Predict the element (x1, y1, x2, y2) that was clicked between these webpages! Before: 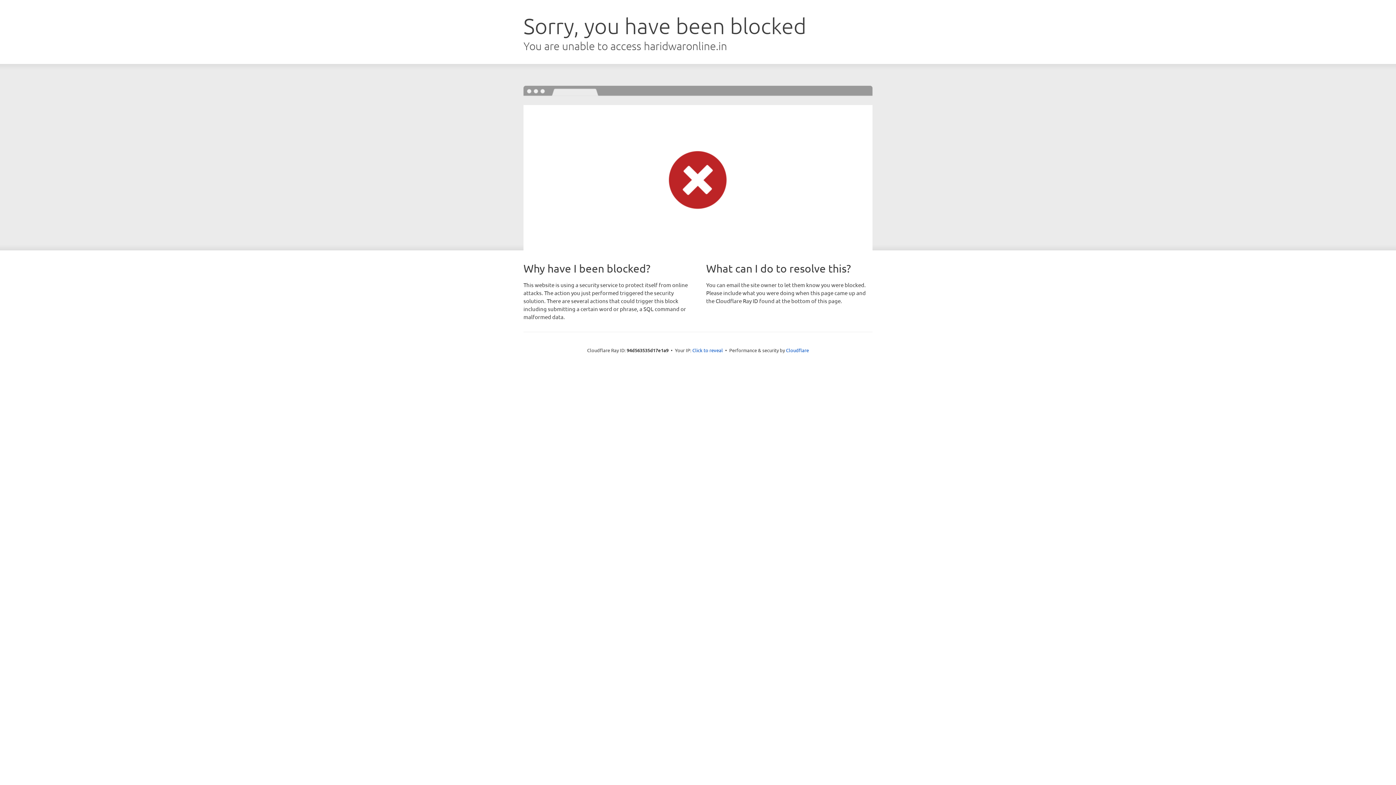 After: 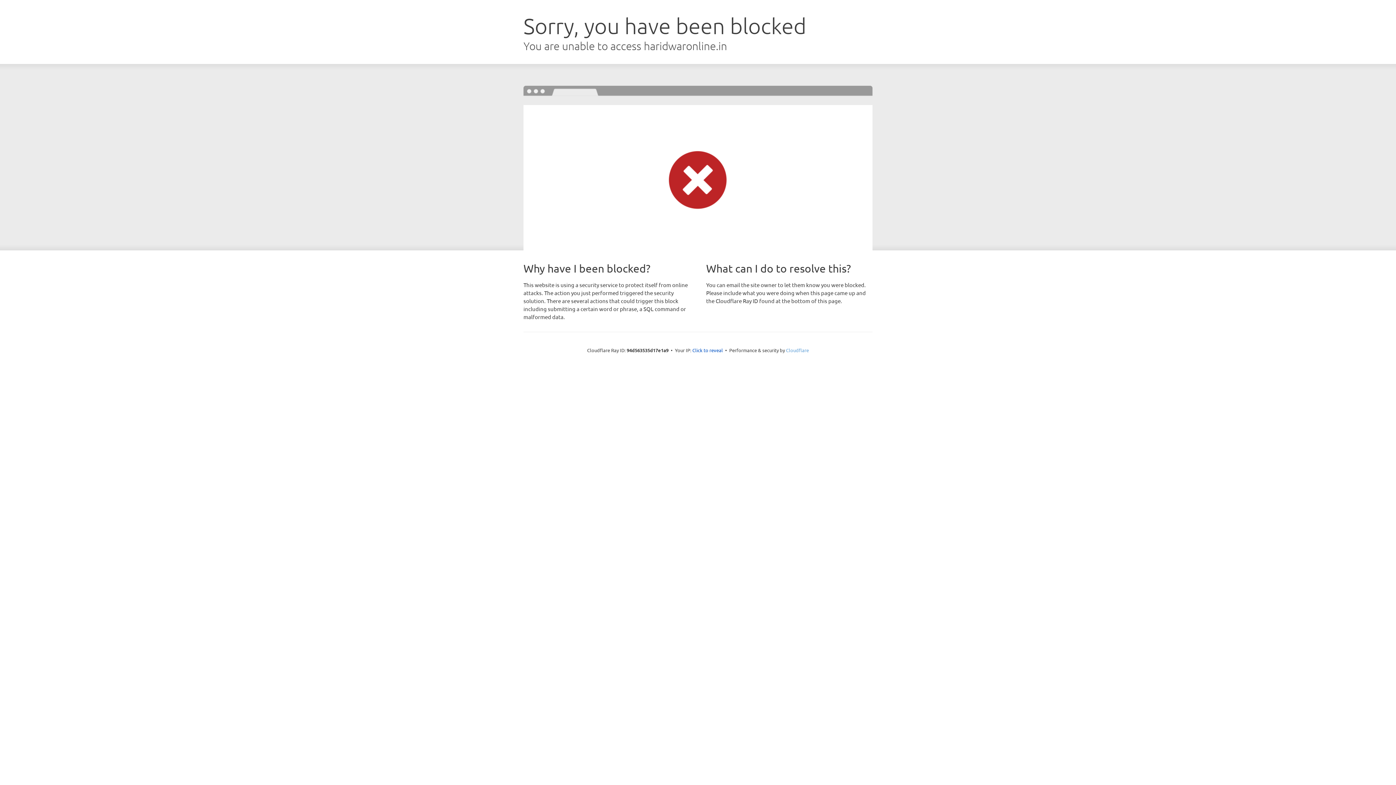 Action: bbox: (786, 347, 809, 353) label: Cloudflare